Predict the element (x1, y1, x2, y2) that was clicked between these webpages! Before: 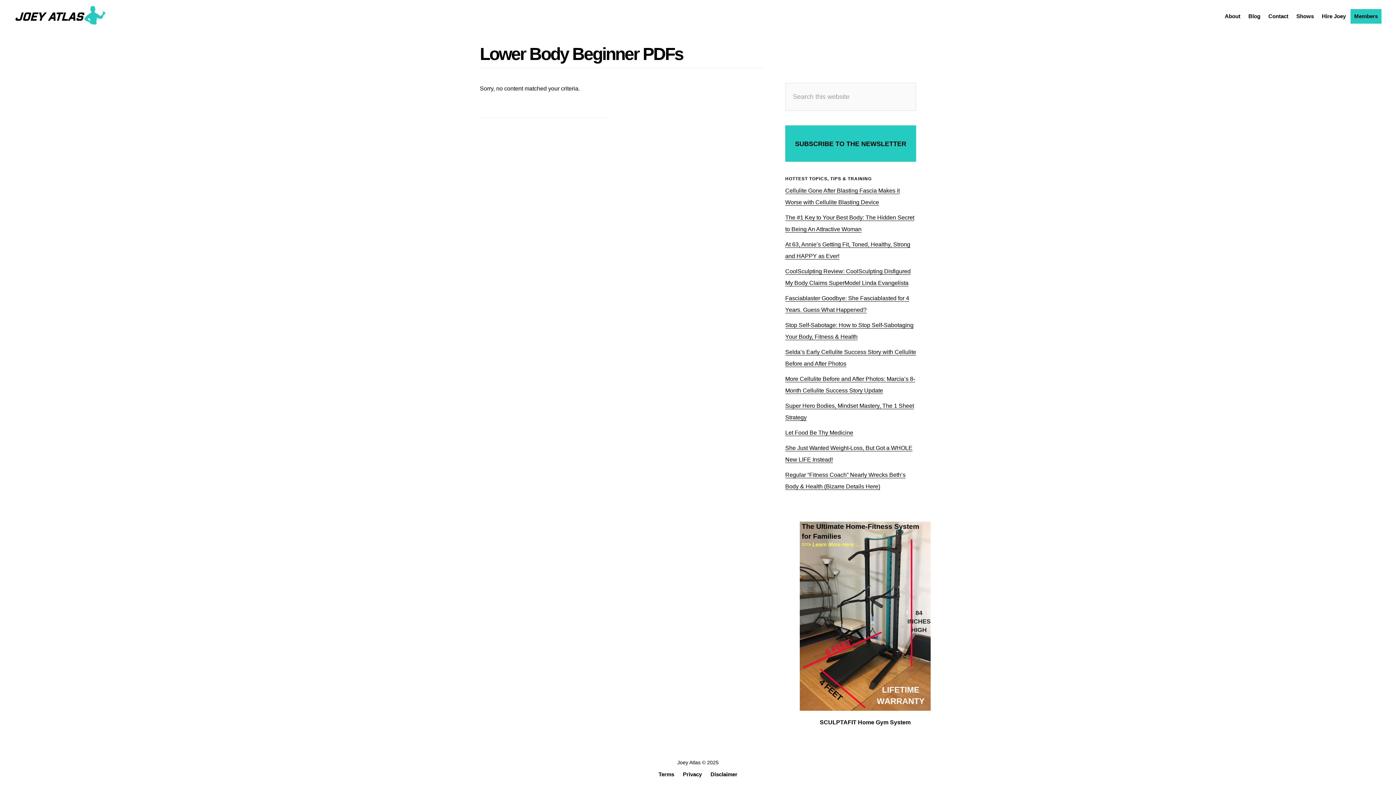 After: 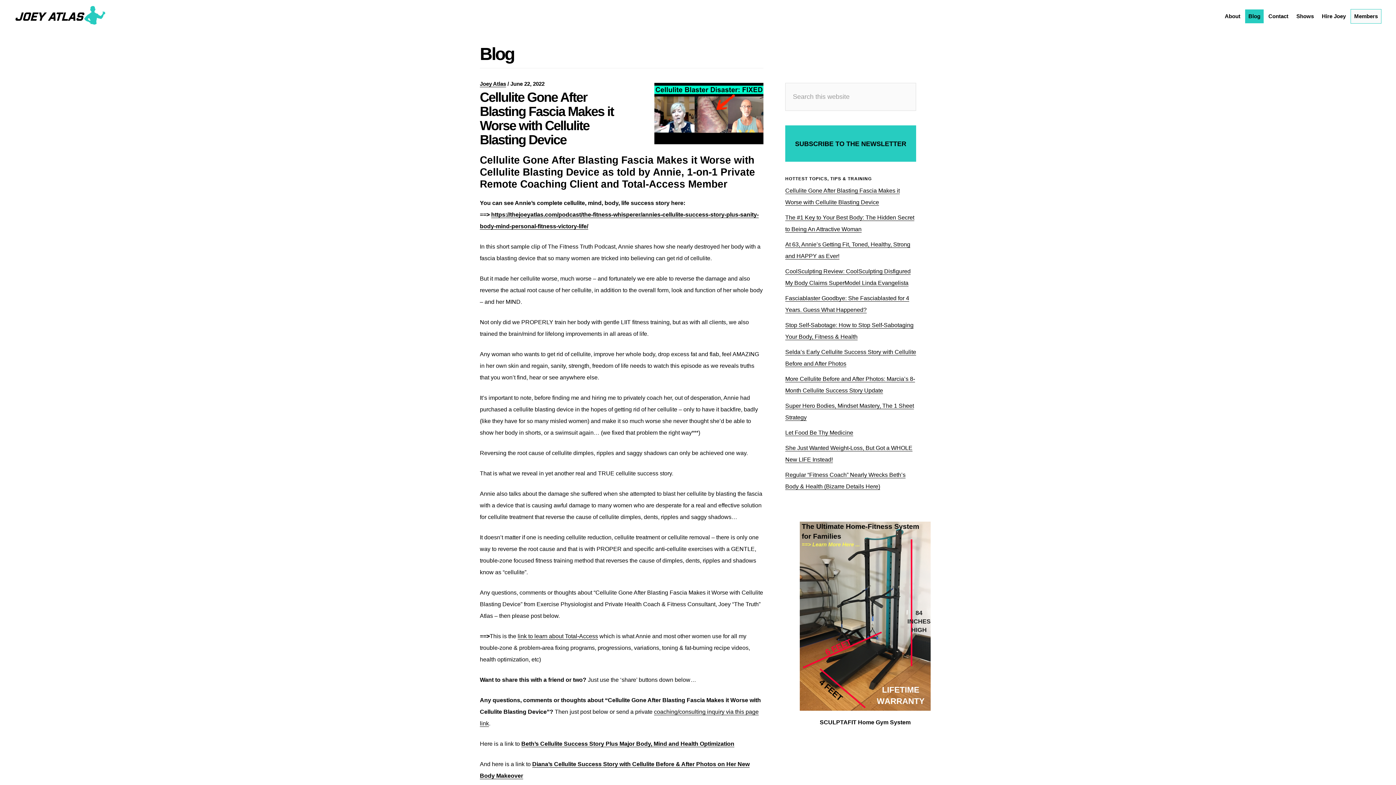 Action: label: Blog bbox: (1245, 9, 1264, 23)